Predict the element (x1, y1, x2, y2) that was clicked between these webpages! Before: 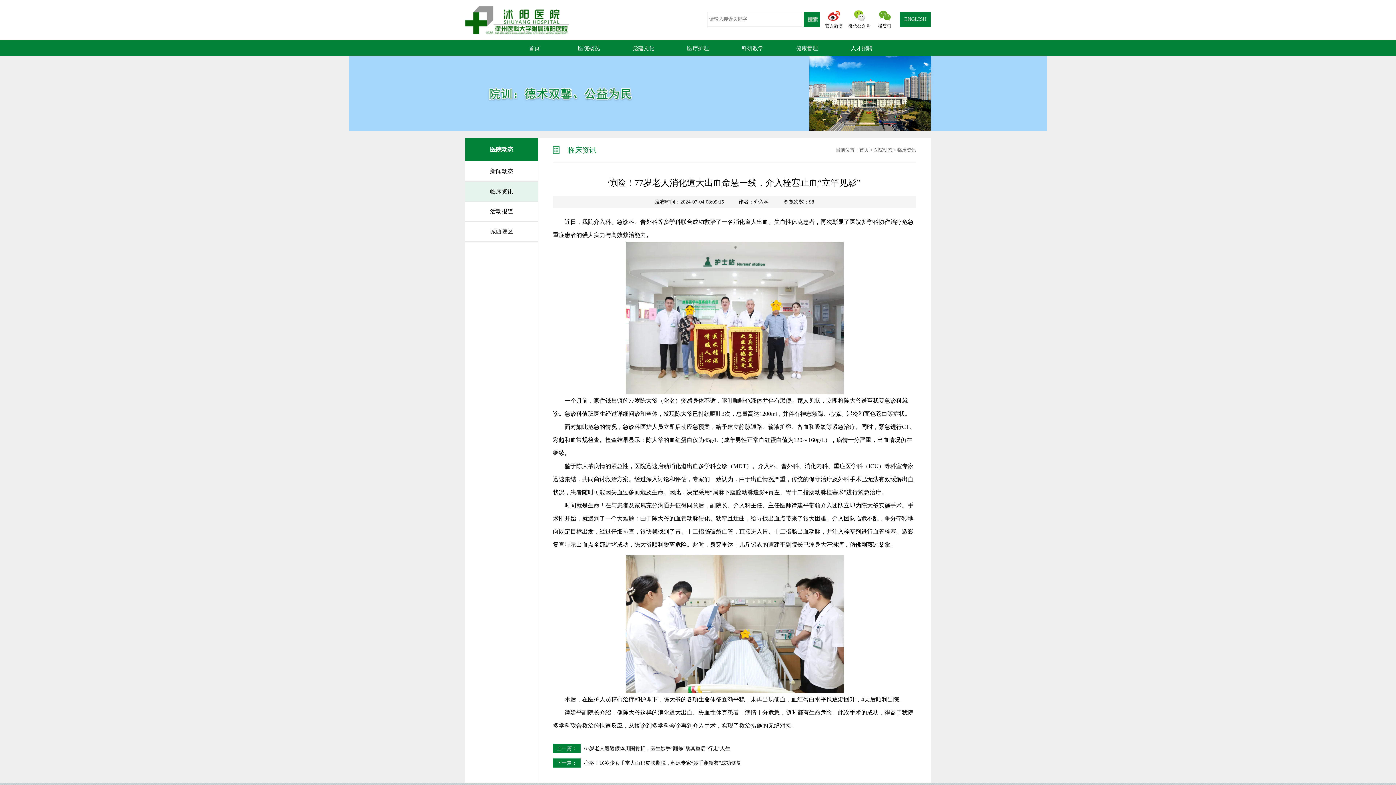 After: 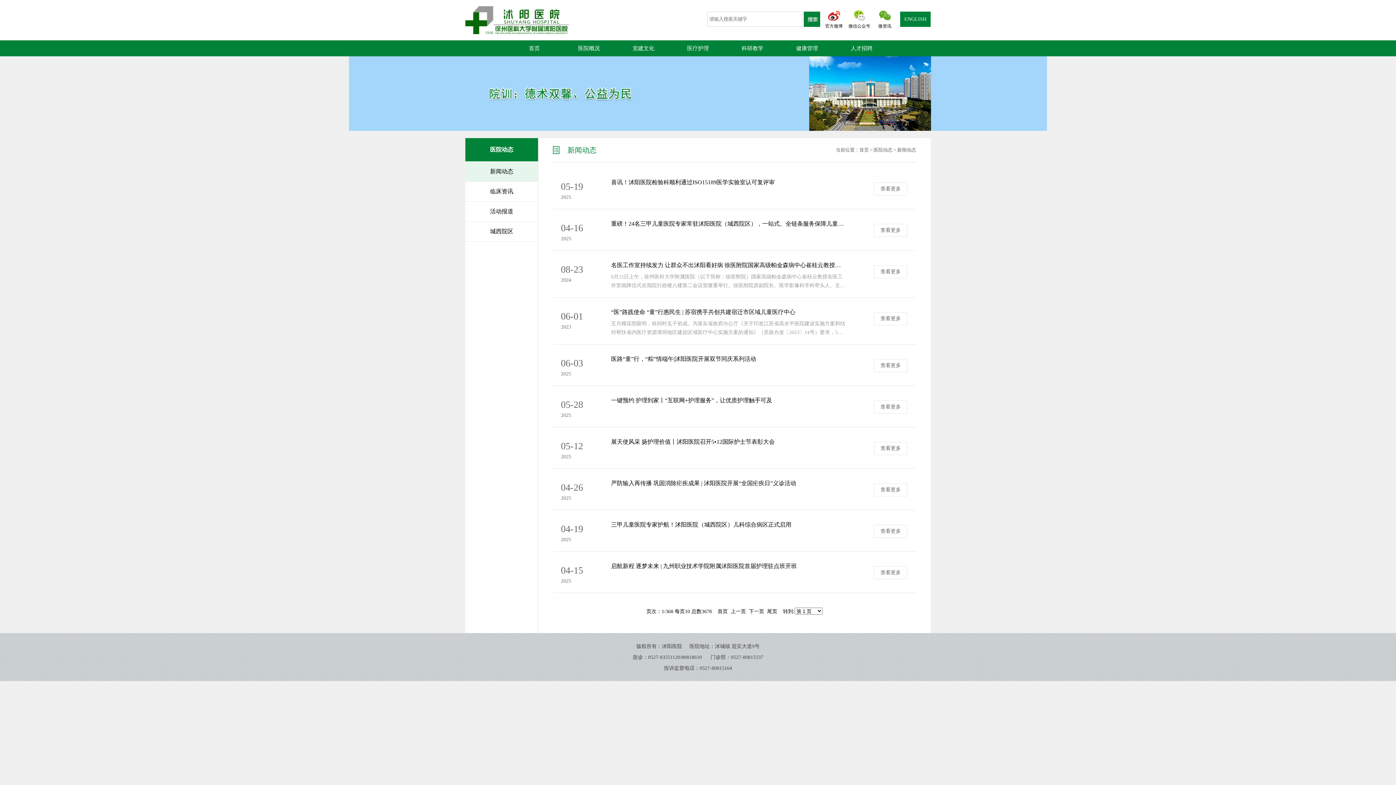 Action: label: 新闻动态 bbox: (465, 161, 538, 181)